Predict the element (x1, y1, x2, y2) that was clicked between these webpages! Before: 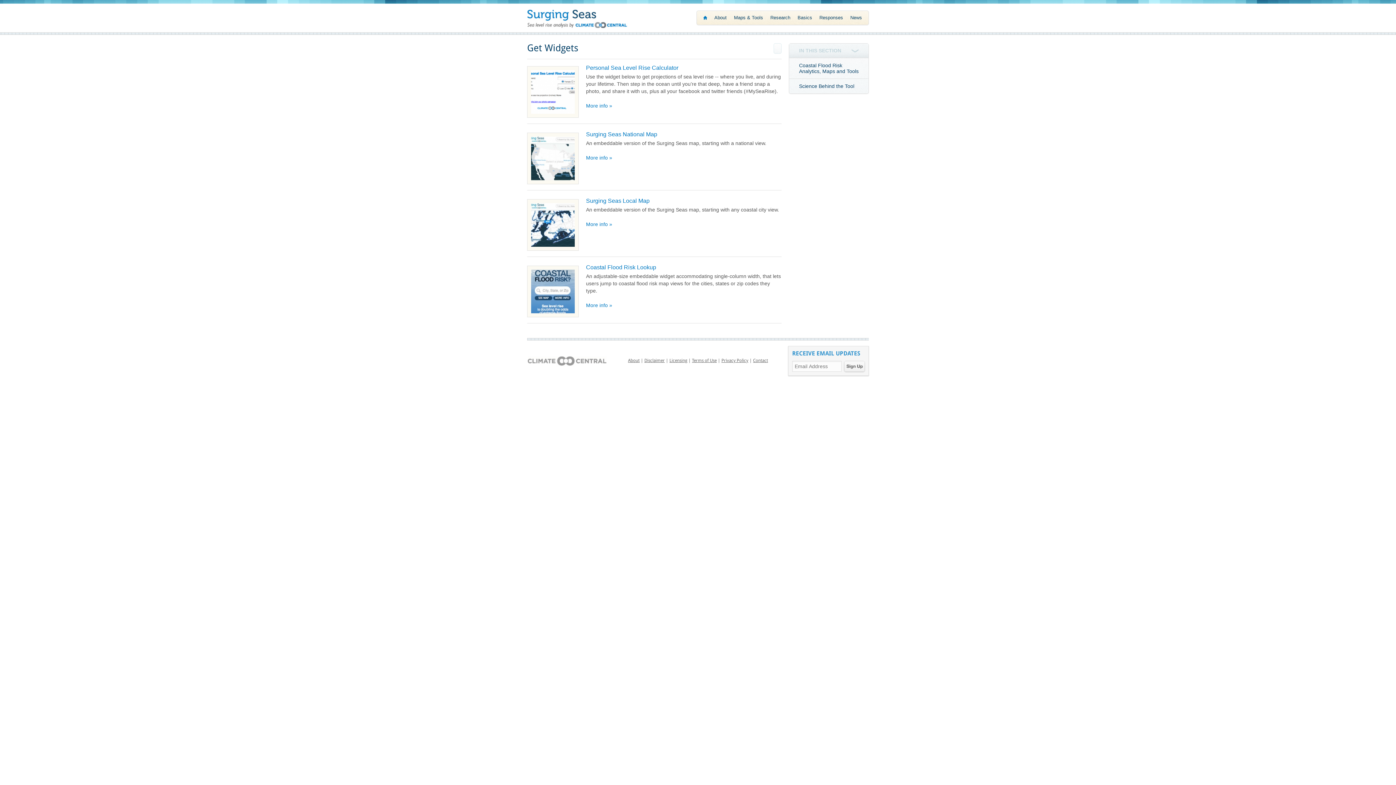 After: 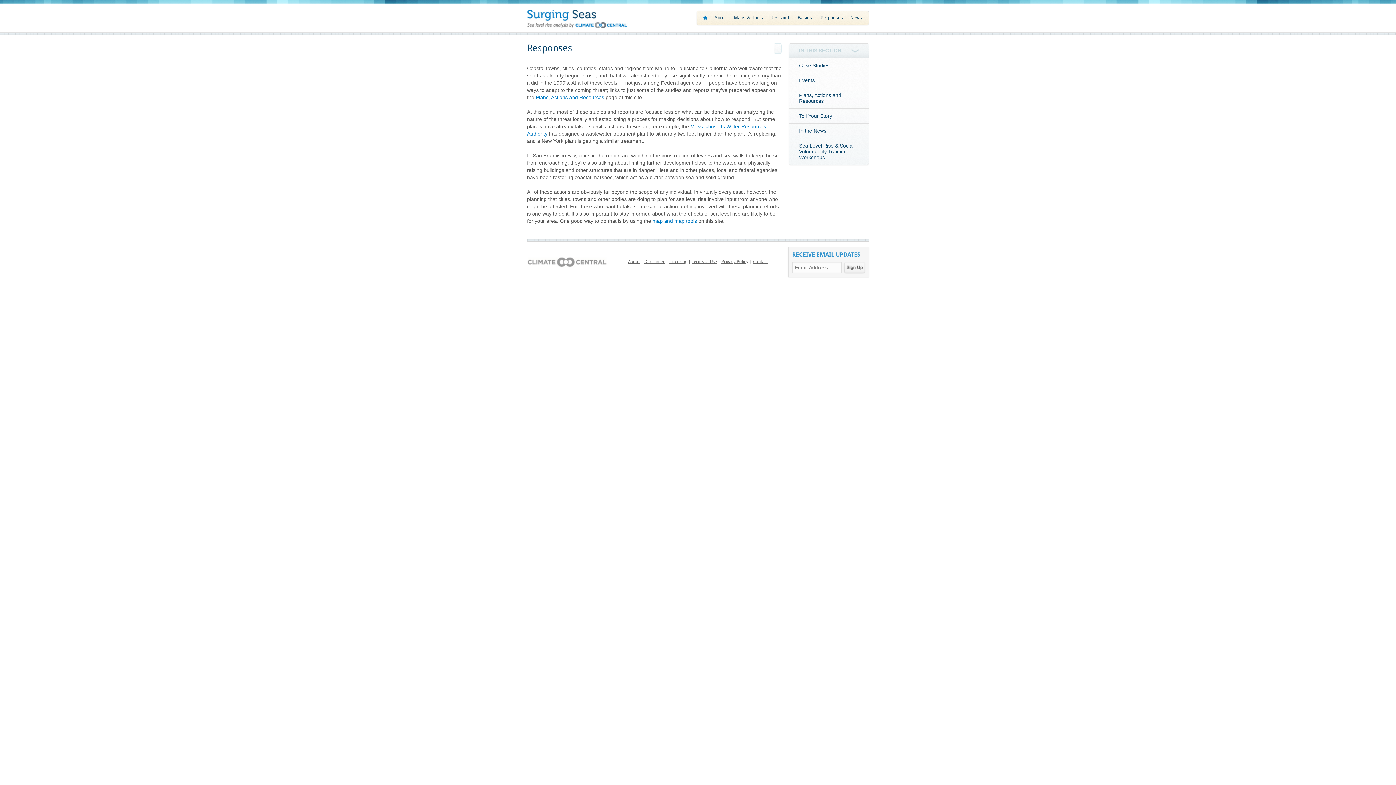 Action: bbox: (812, 10, 843, 24) label: Responses